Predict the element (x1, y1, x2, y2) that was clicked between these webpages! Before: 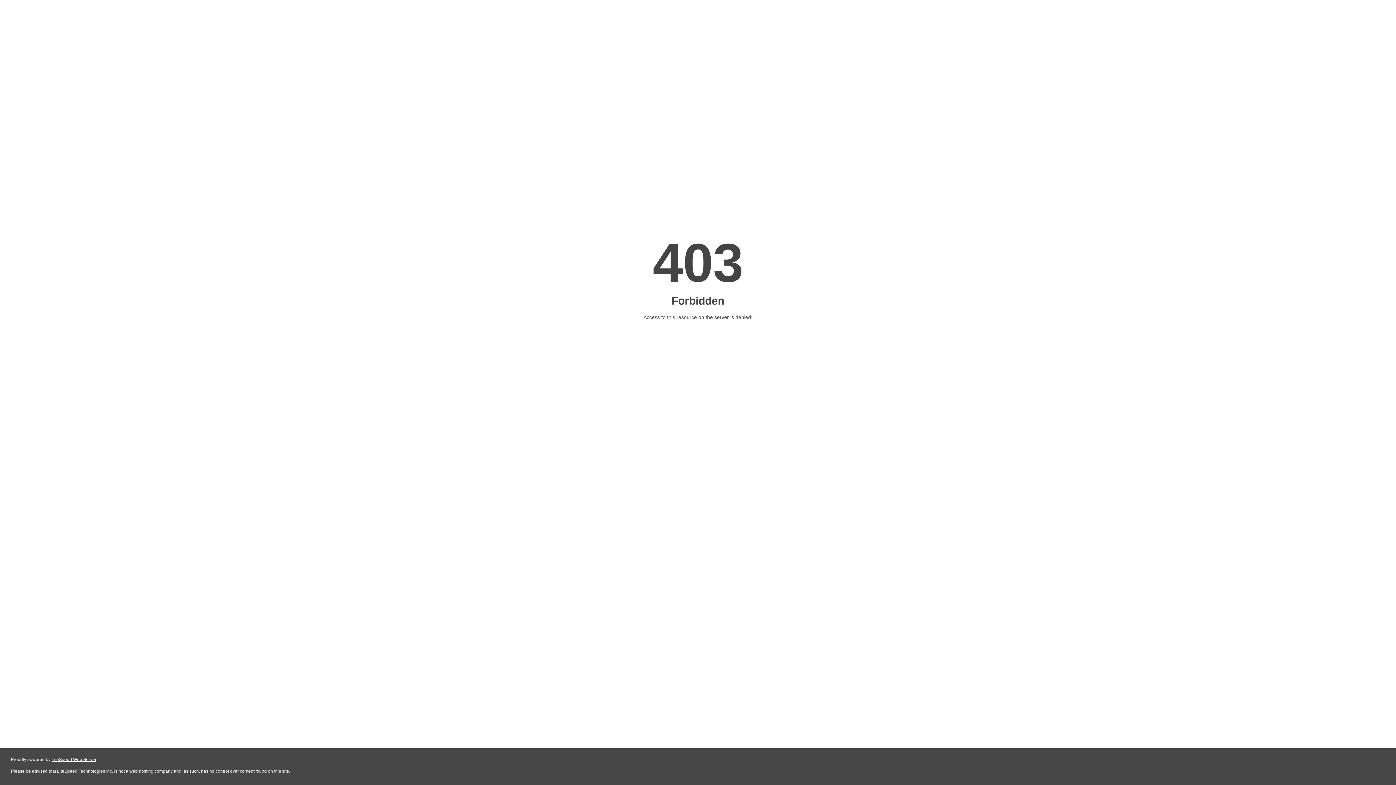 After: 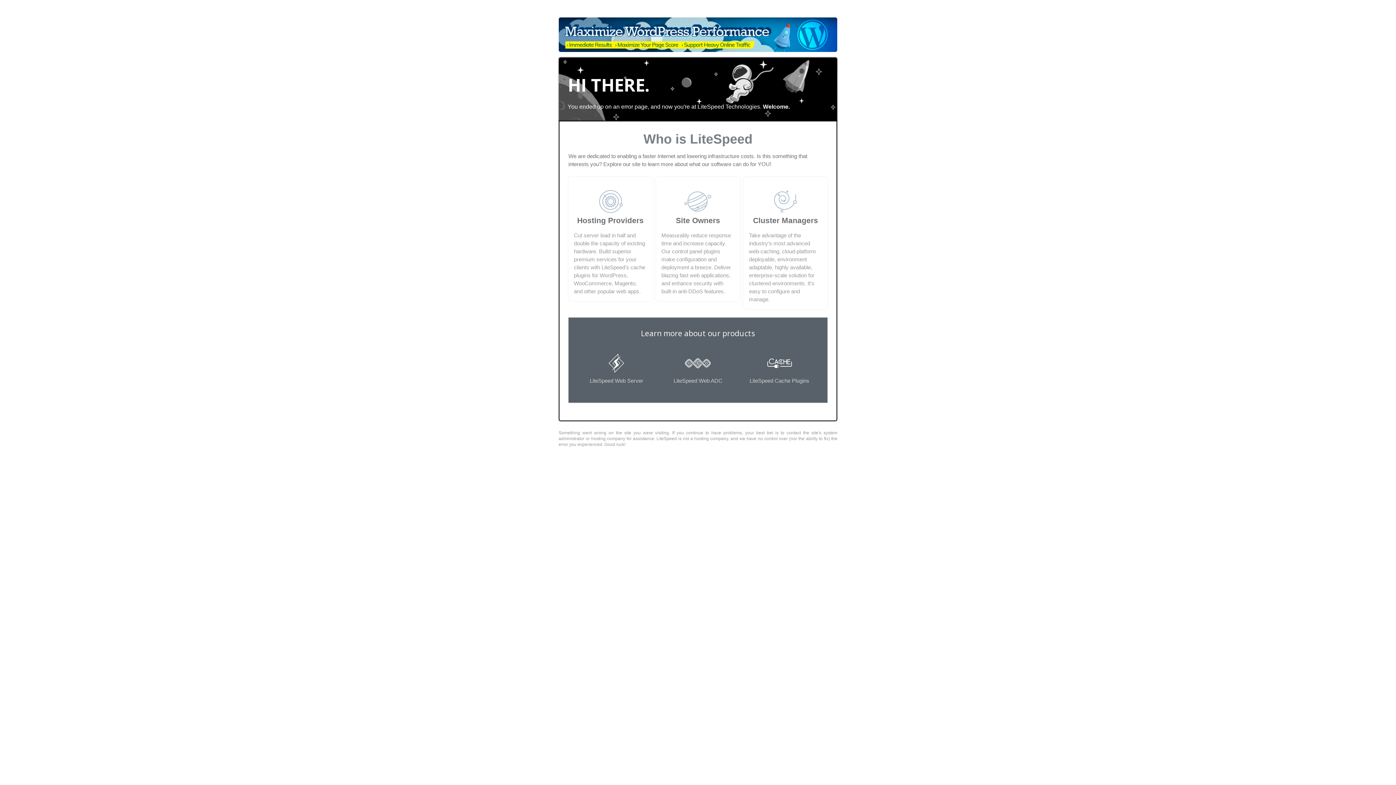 Action: bbox: (51, 757, 96, 762) label: LiteSpeed Web Server